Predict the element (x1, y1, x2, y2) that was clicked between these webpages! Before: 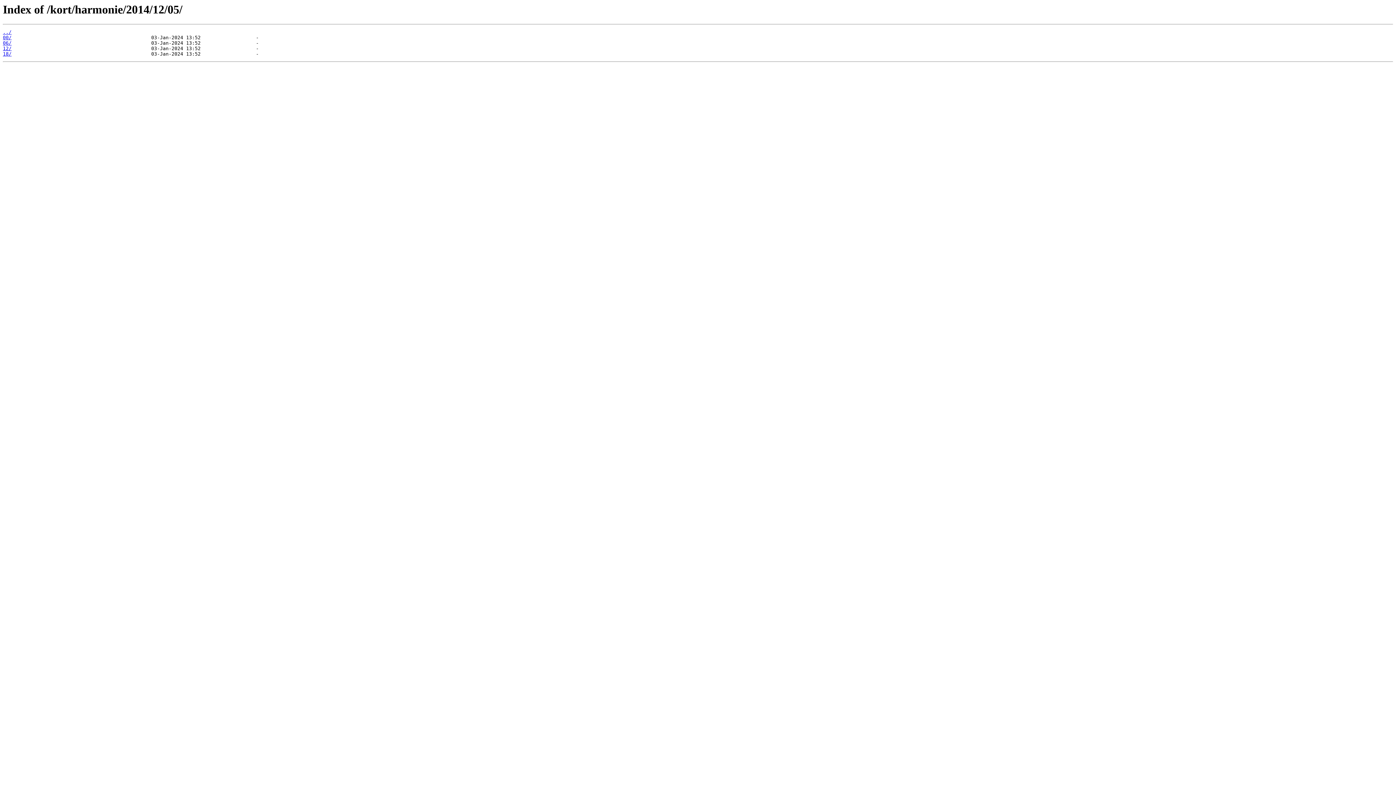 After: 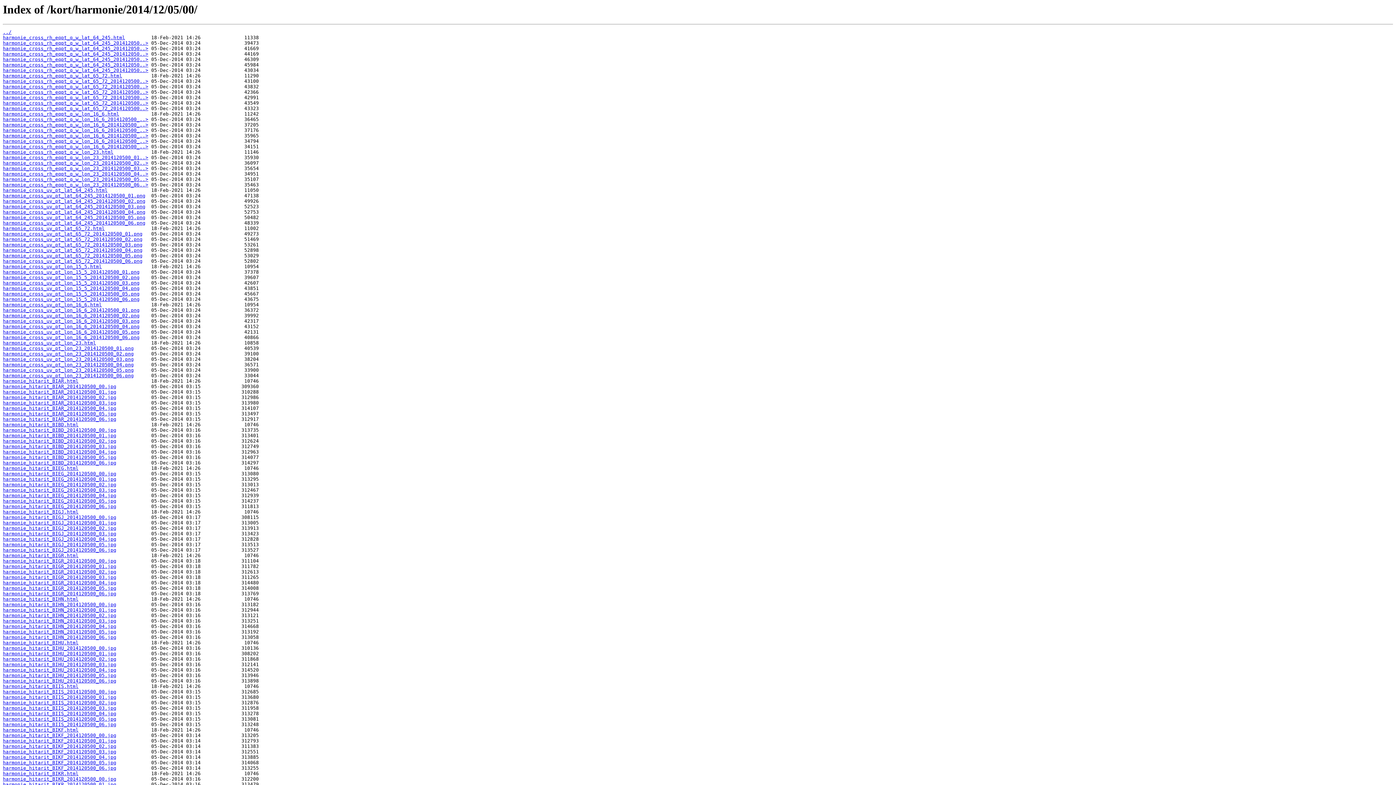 Action: label: 00/ bbox: (2, 35, 11, 40)